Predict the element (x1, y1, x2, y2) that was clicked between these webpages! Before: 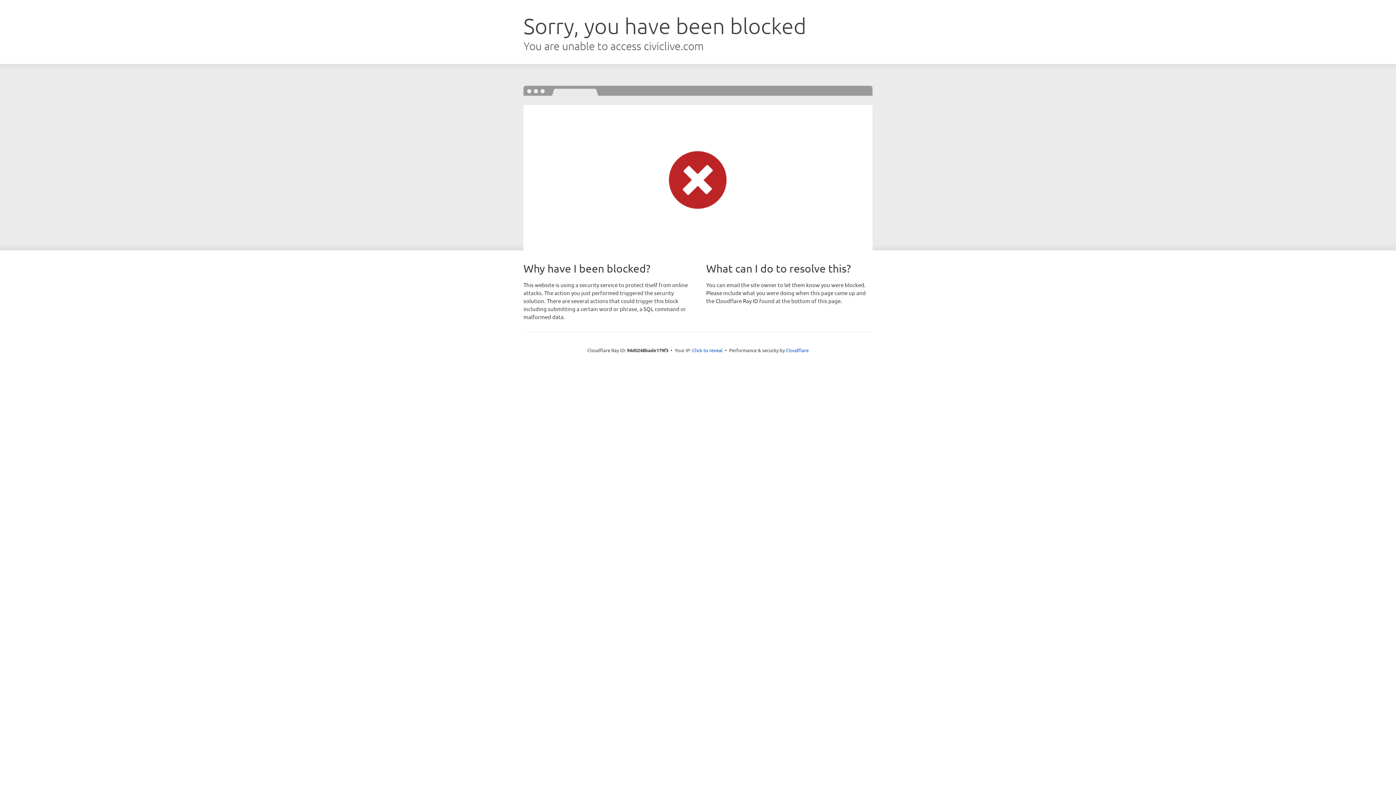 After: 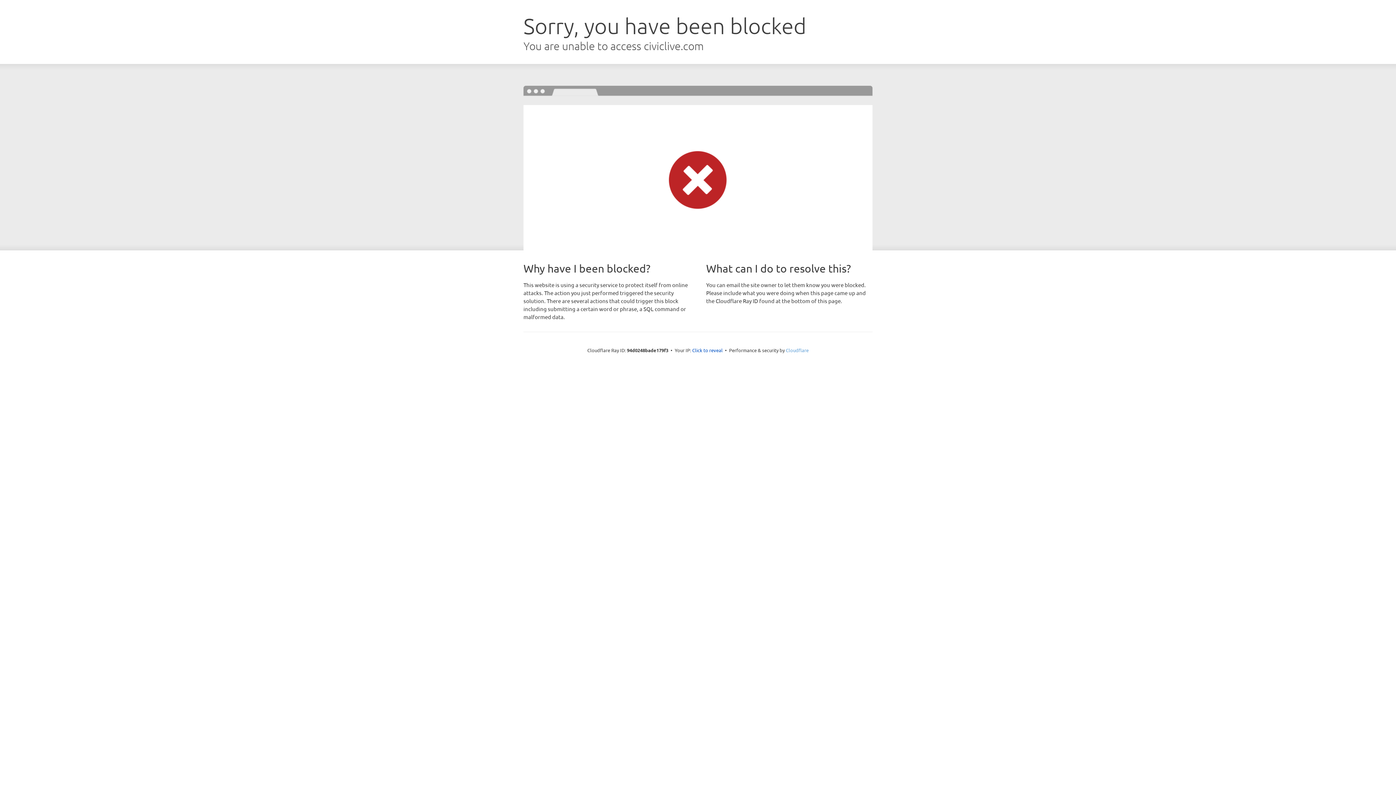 Action: bbox: (786, 347, 808, 353) label: Cloudflare